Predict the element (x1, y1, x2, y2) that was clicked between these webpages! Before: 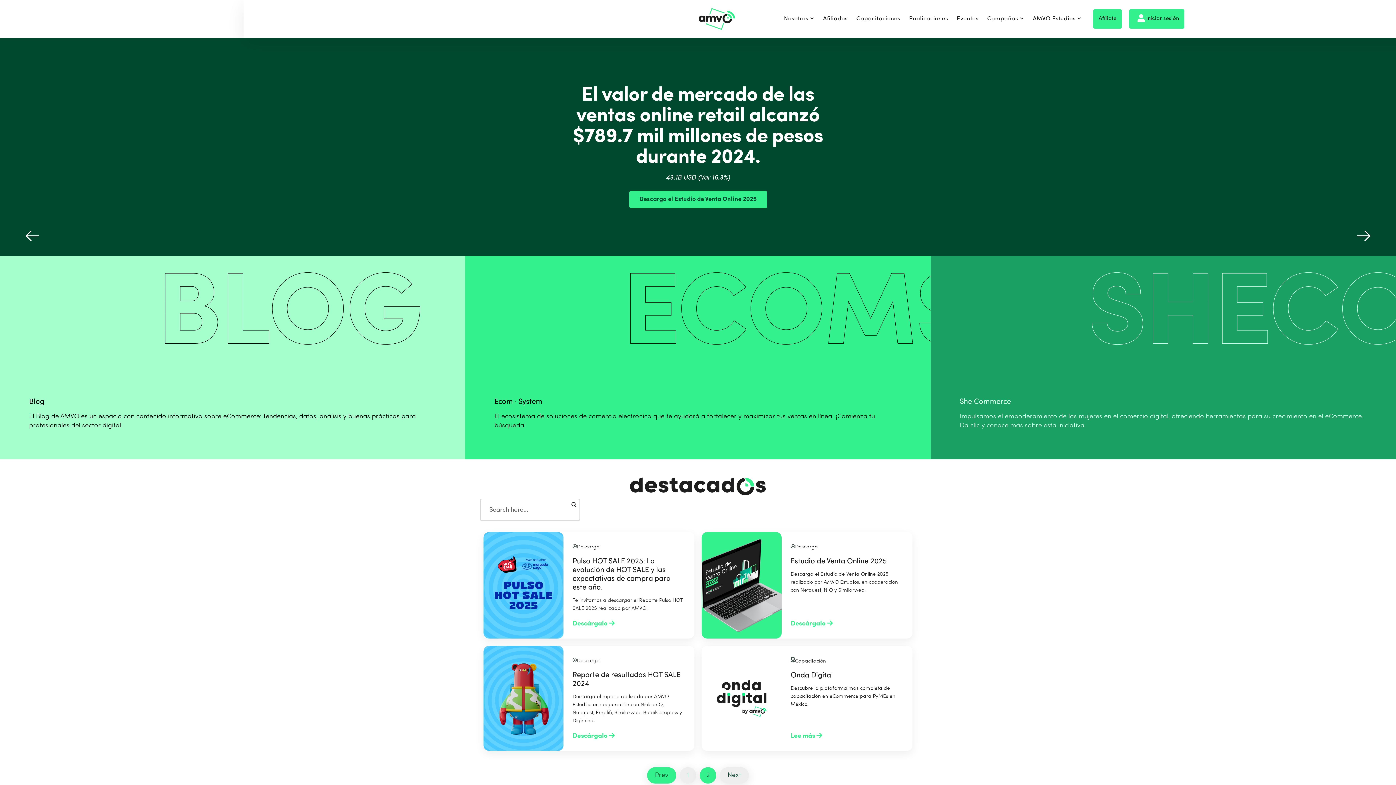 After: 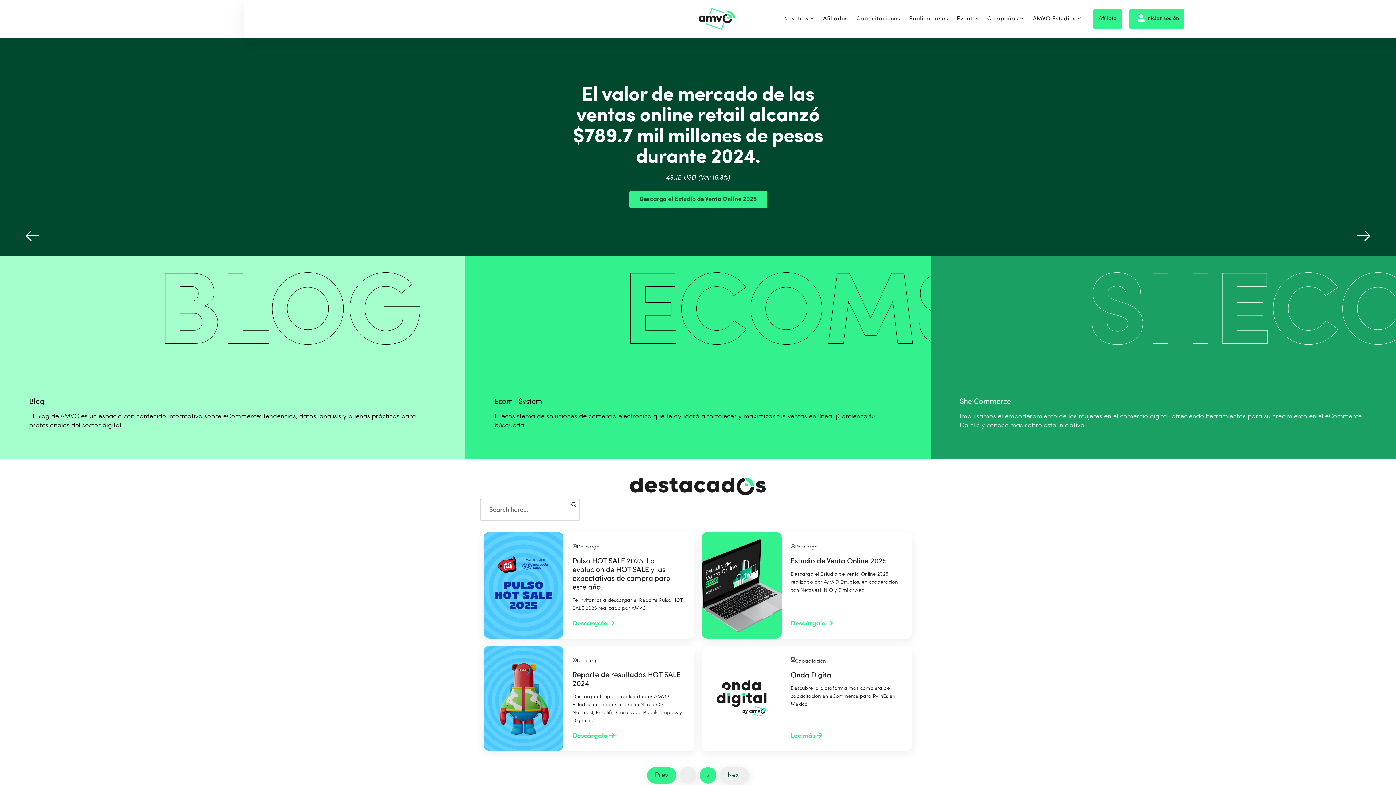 Action: bbox: (698, 15, 735, 21)